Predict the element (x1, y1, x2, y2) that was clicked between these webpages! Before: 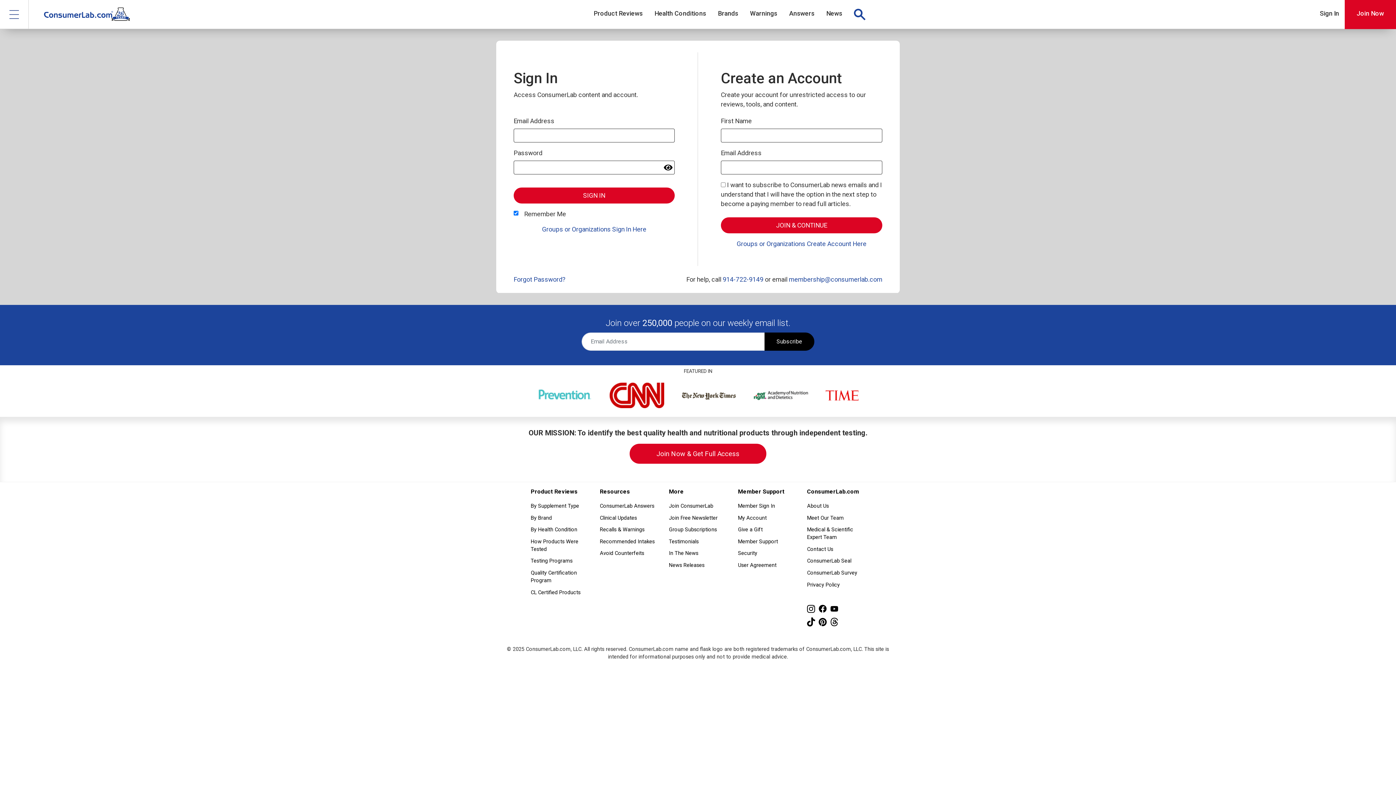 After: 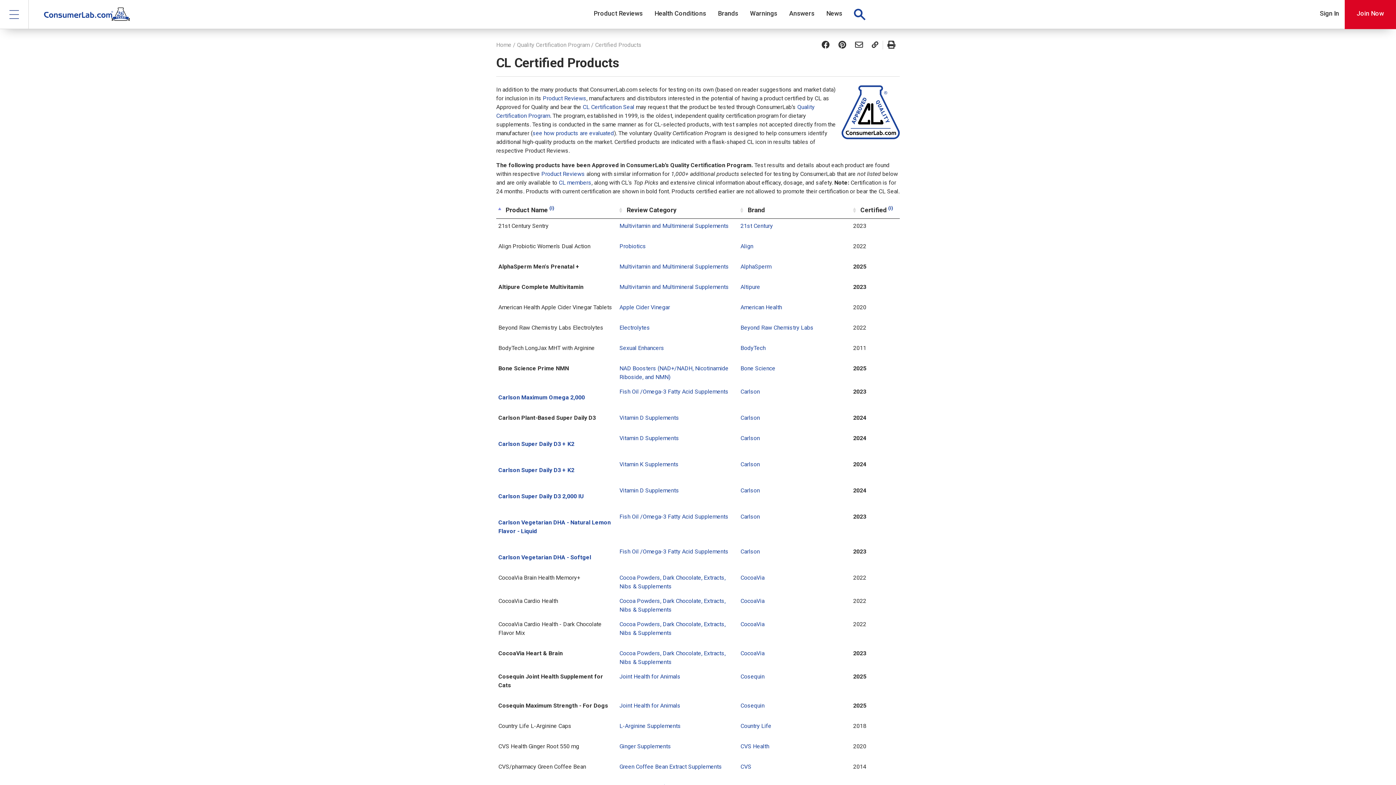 Action: bbox: (530, 587, 589, 598) label: CL Certified Products